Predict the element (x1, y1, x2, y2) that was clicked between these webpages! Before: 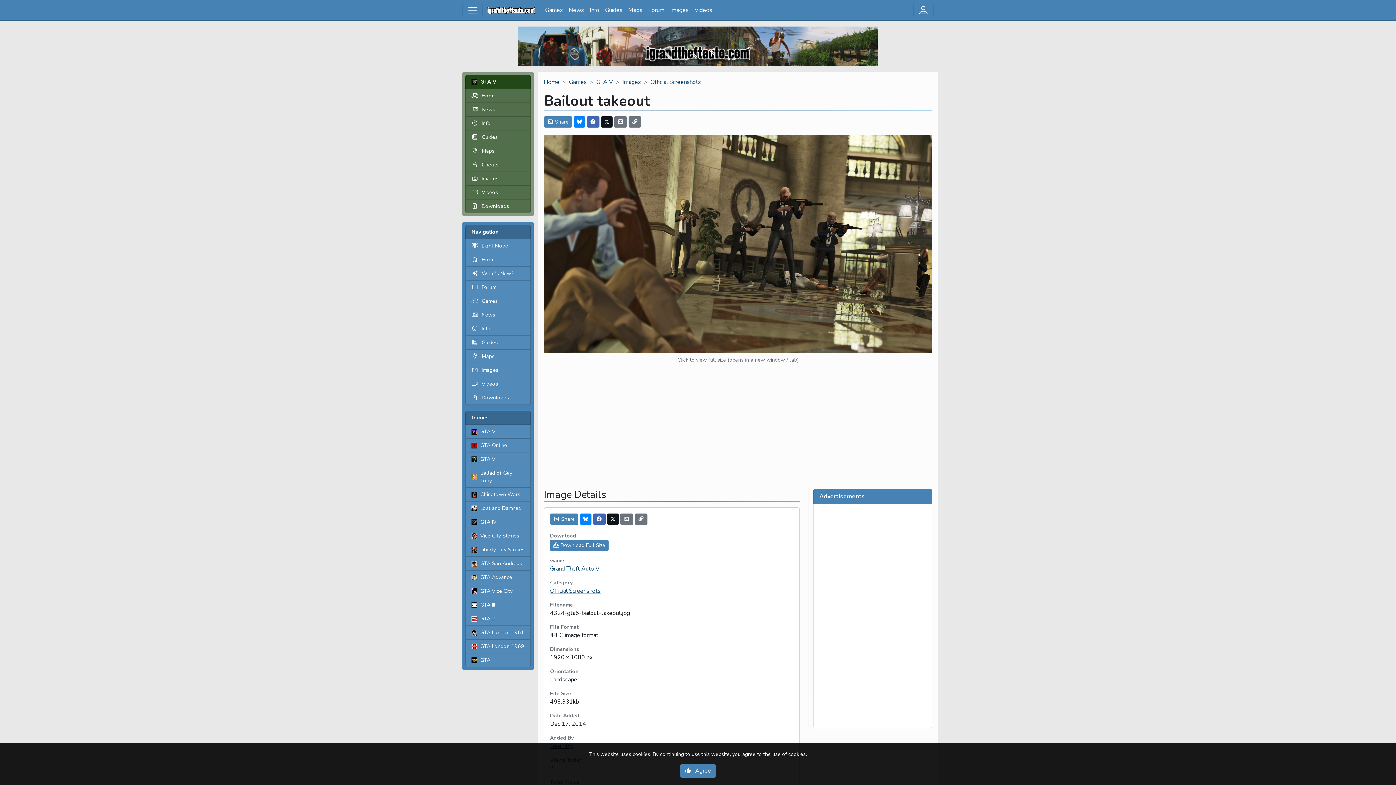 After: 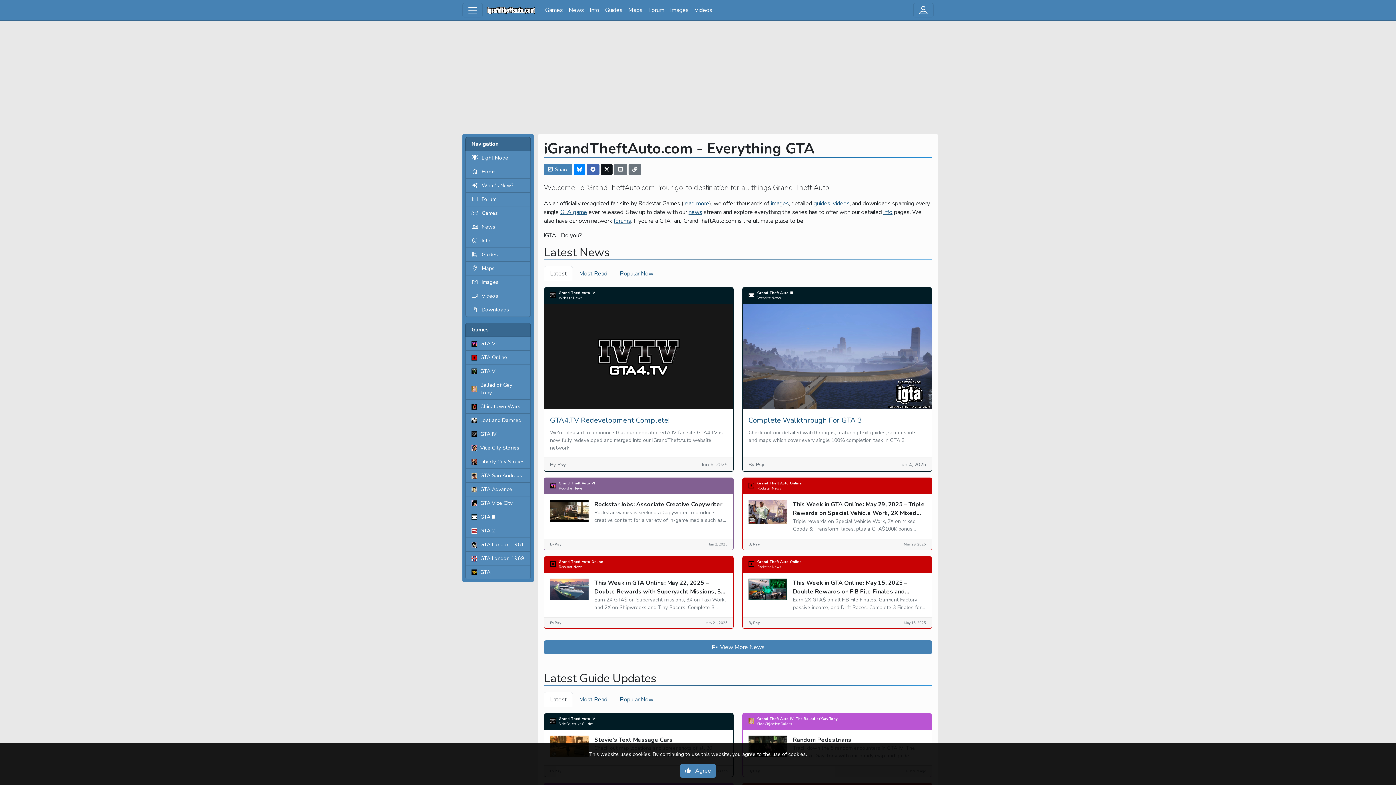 Action: label: Home bbox: (544, 78, 559, 86)